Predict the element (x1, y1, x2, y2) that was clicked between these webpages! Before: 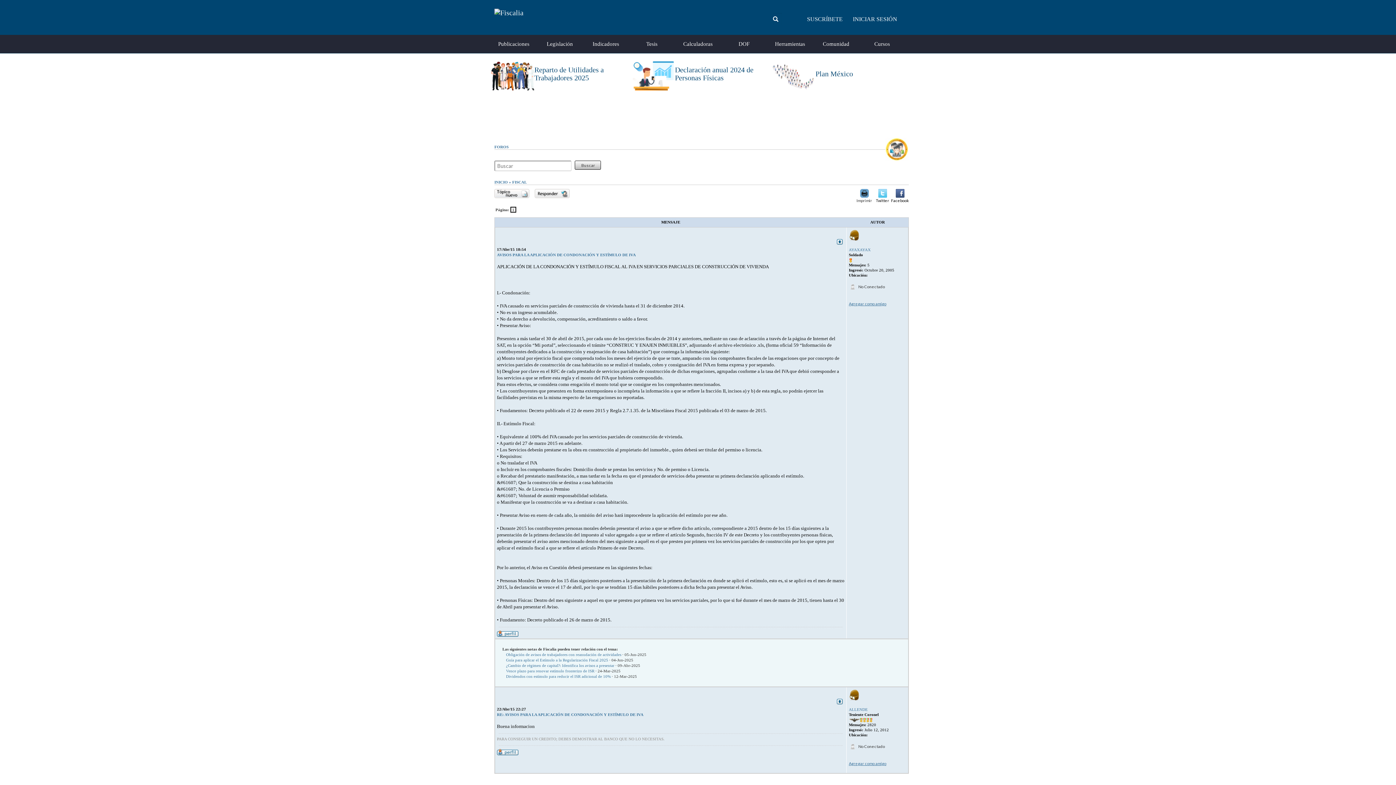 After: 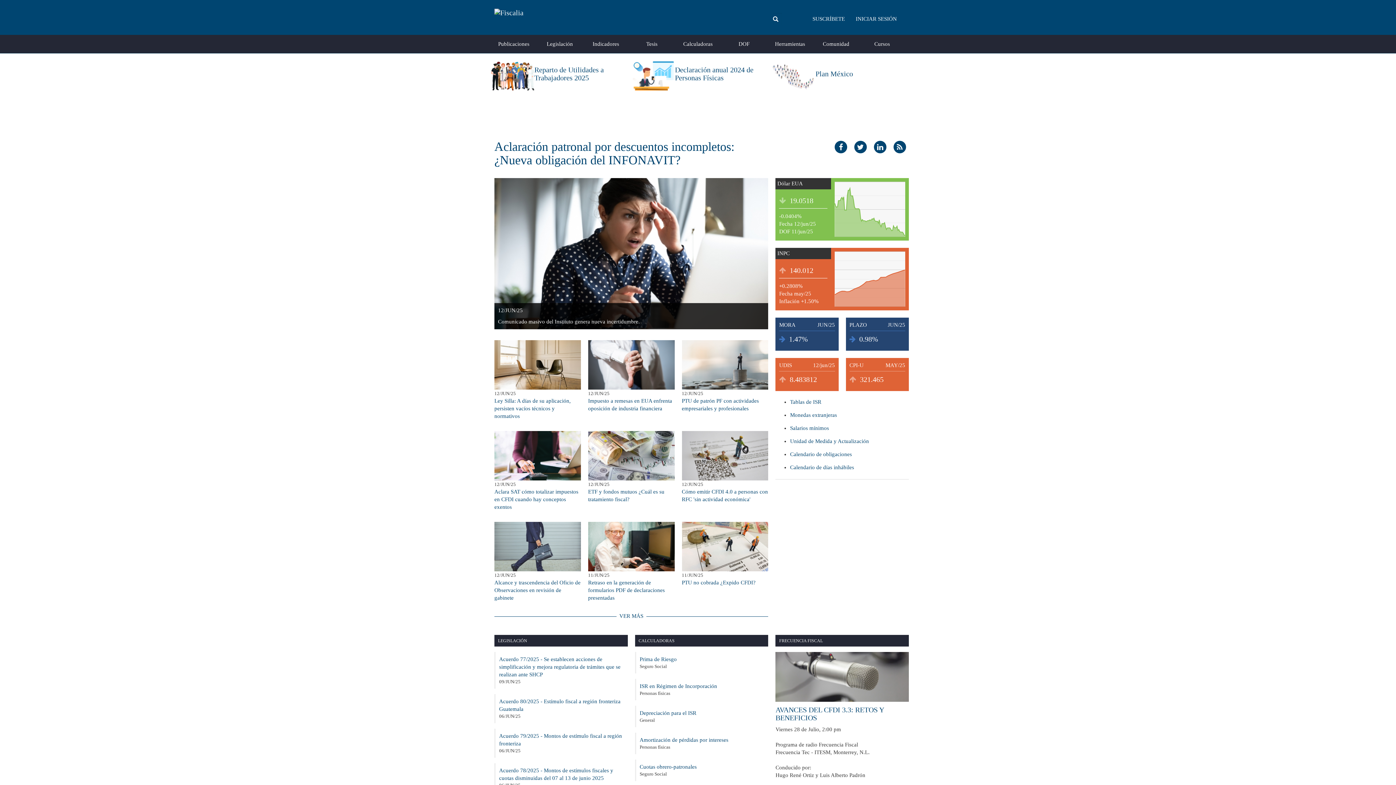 Action: bbox: (490, 3, 527, 21)